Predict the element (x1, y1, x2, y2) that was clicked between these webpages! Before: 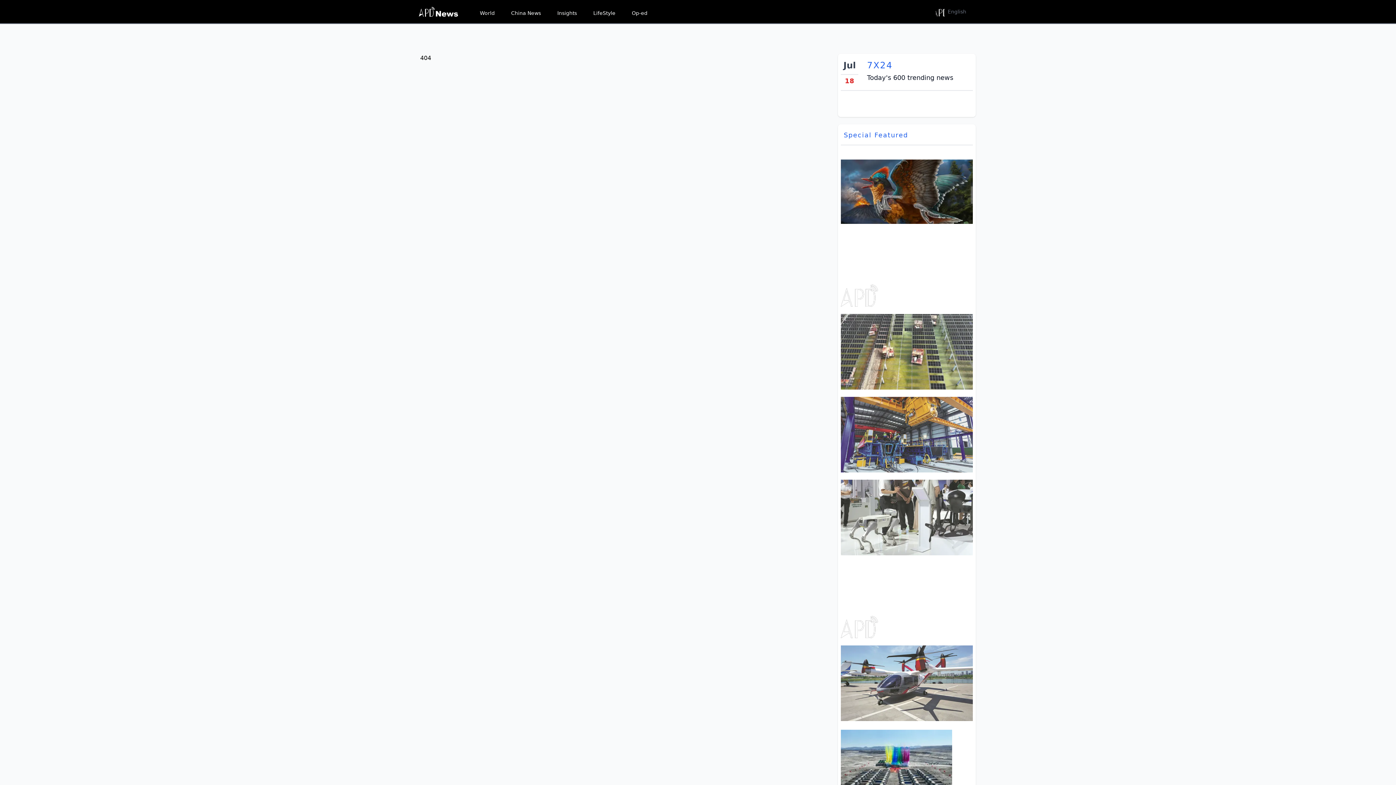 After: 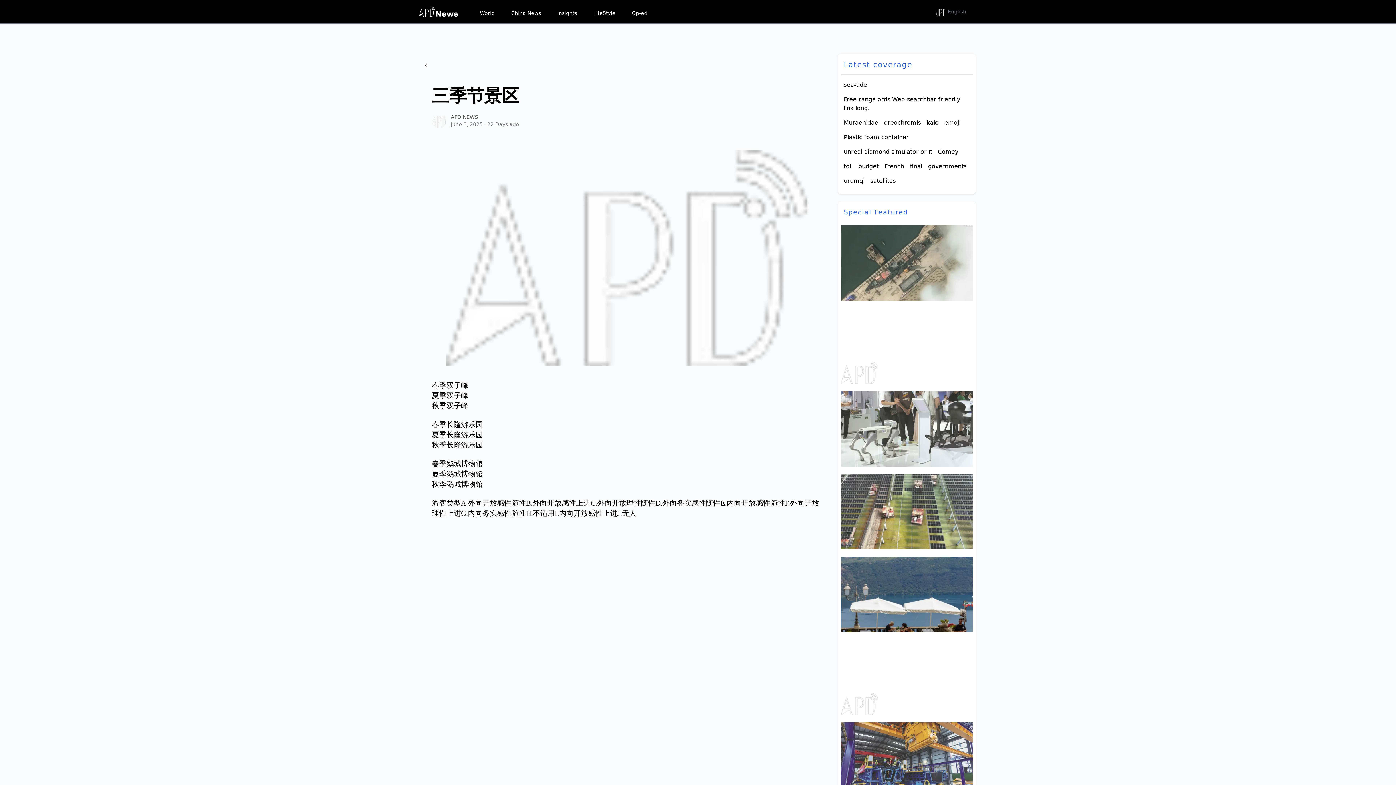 Action: bbox: (841, 284, 878, 306) label: 三季节景区